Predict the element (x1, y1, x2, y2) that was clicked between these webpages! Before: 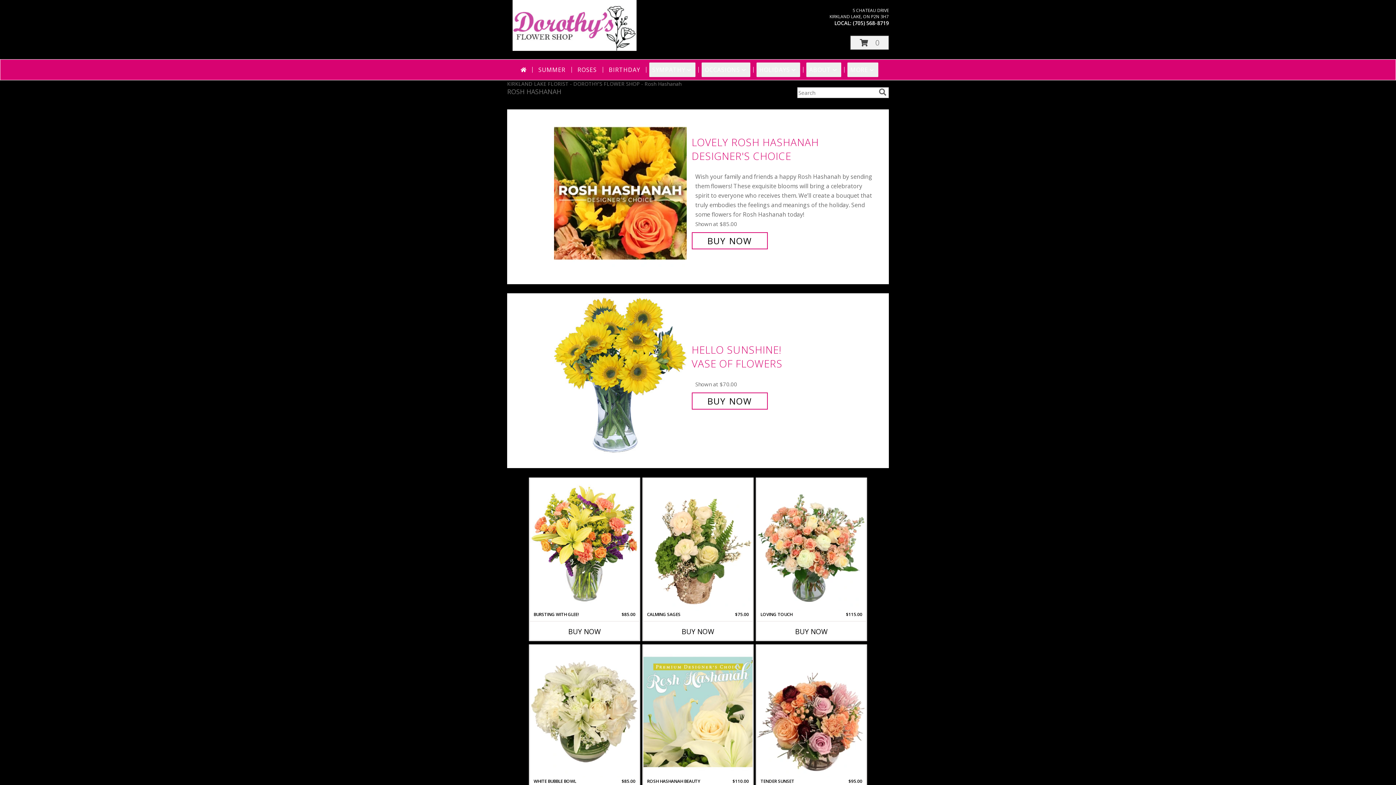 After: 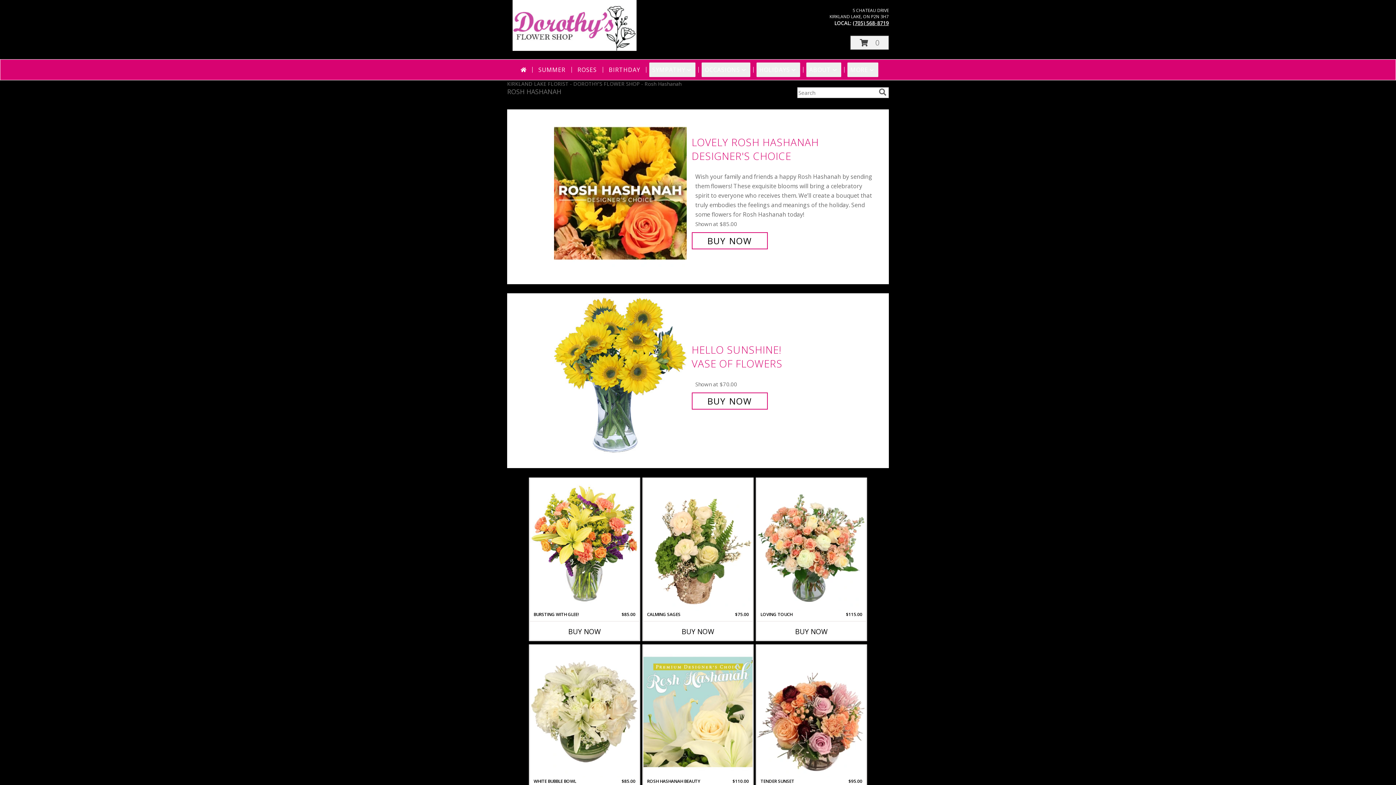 Action: bbox: (853, 19, 889, 26) label: Call local number: +1-705-568-8719